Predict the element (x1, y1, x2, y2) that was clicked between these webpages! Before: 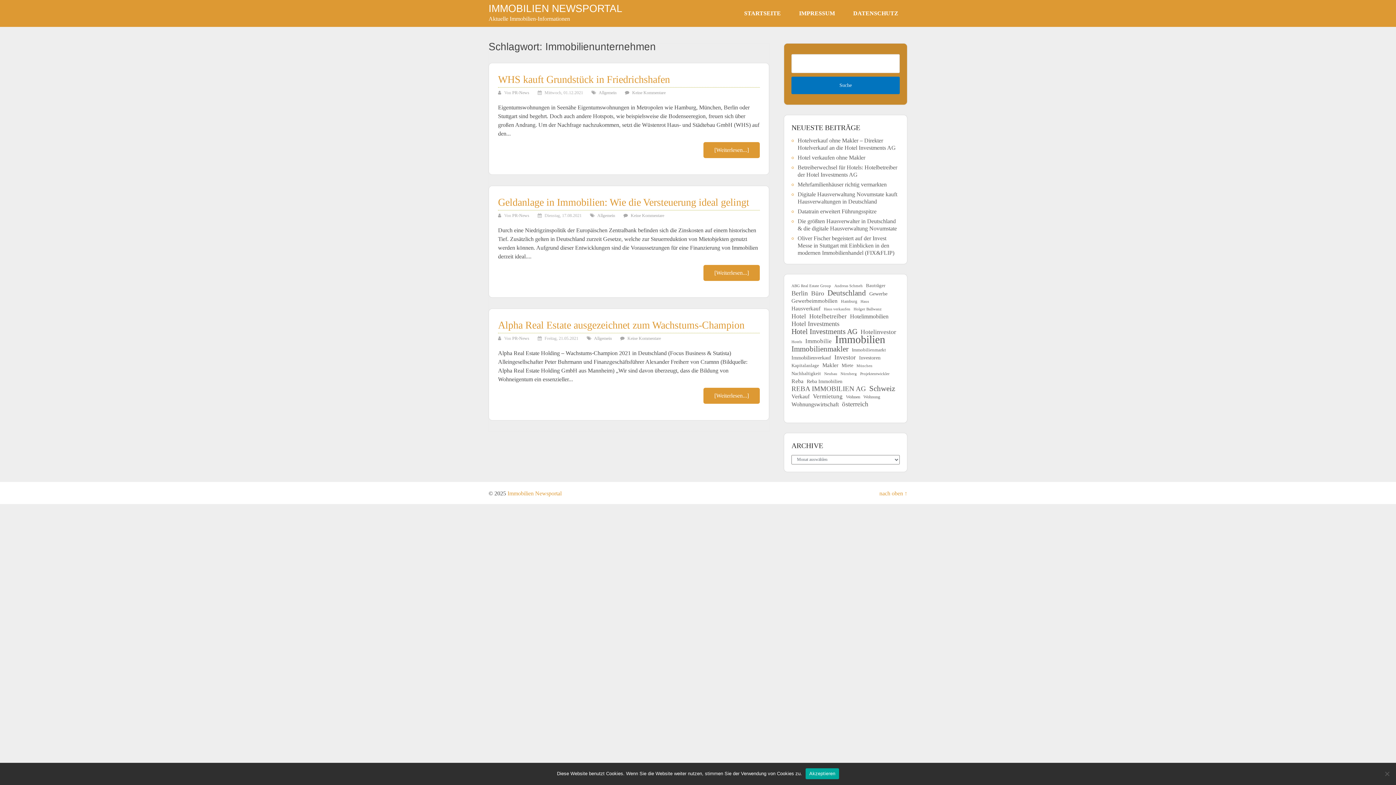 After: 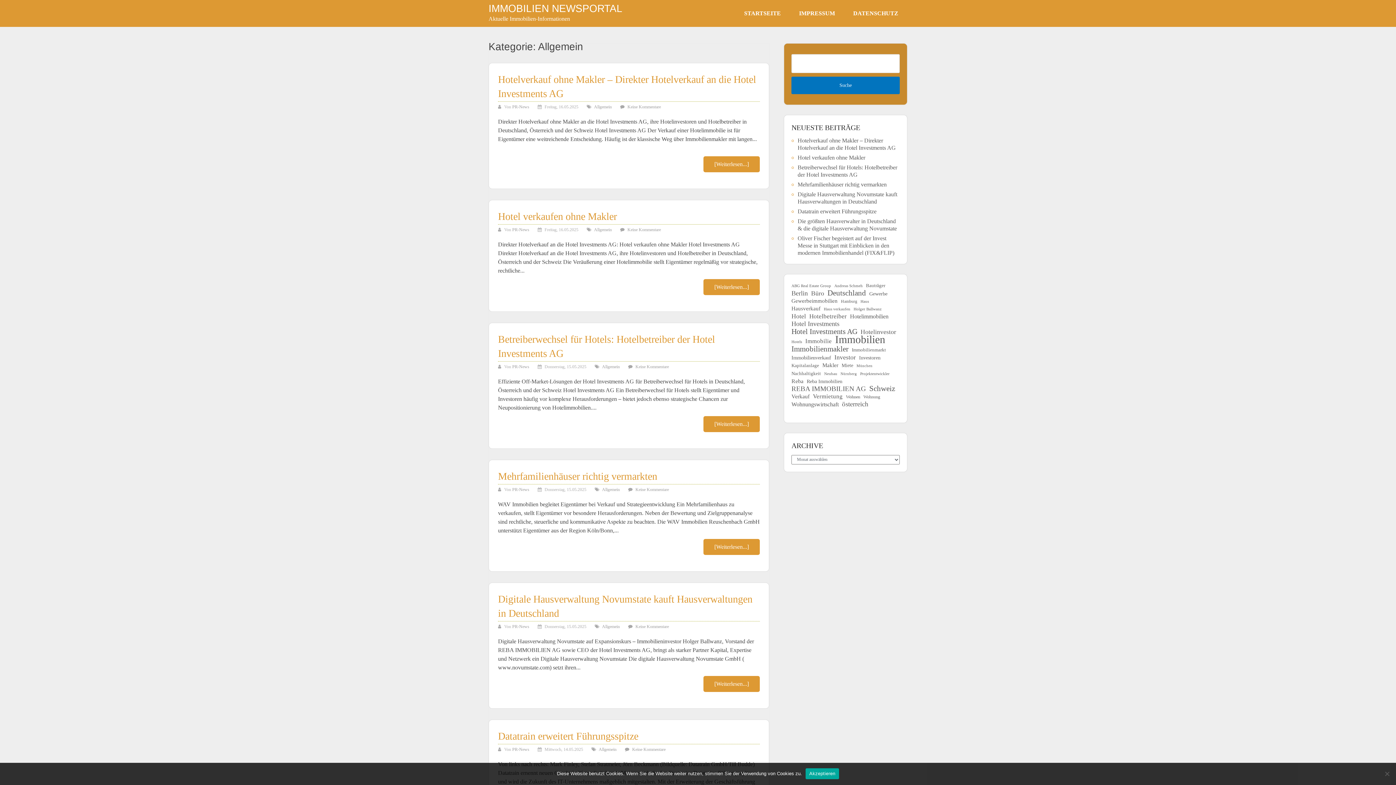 Action: label: Allgemein bbox: (594, 336, 612, 341)